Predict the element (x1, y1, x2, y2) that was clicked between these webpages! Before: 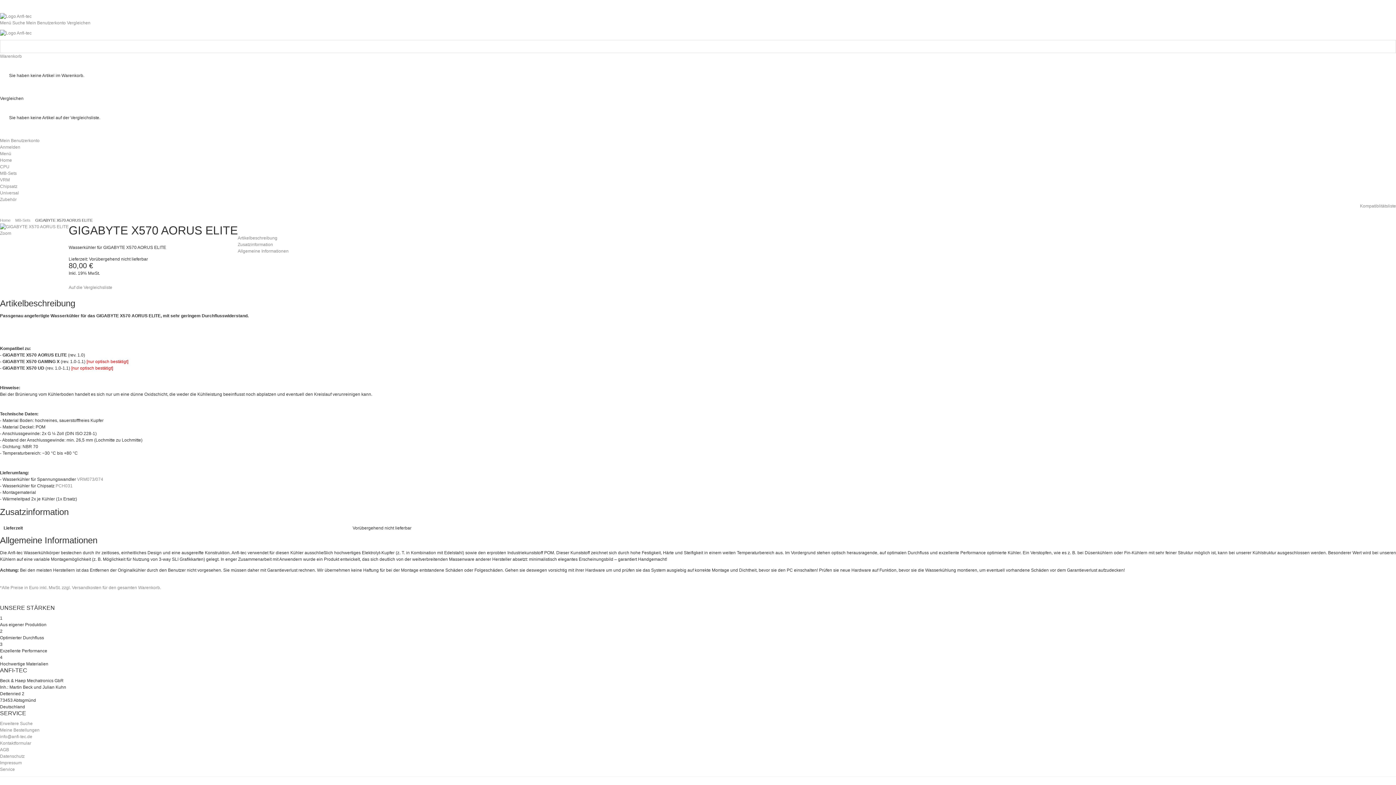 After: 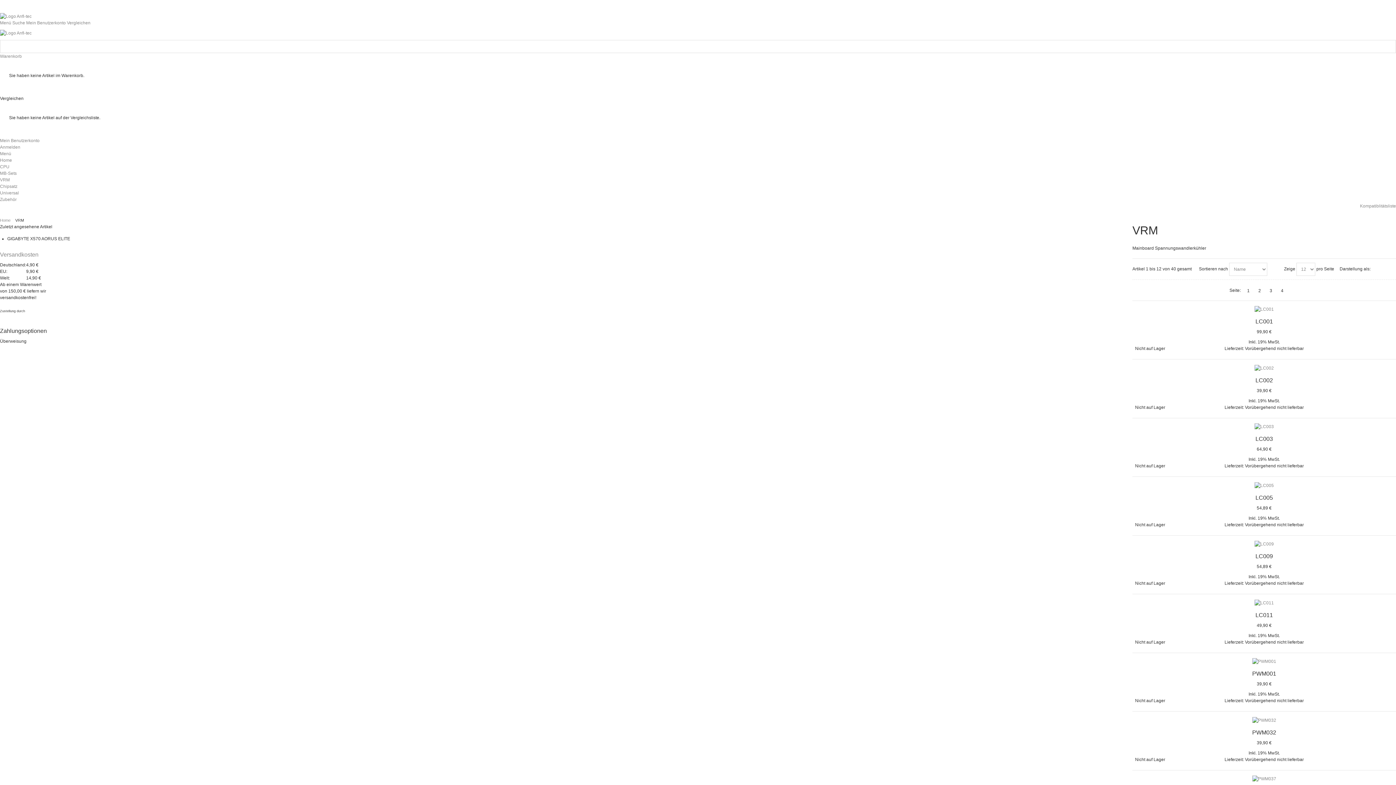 Action: bbox: (0, 177, 9, 182) label: VRM